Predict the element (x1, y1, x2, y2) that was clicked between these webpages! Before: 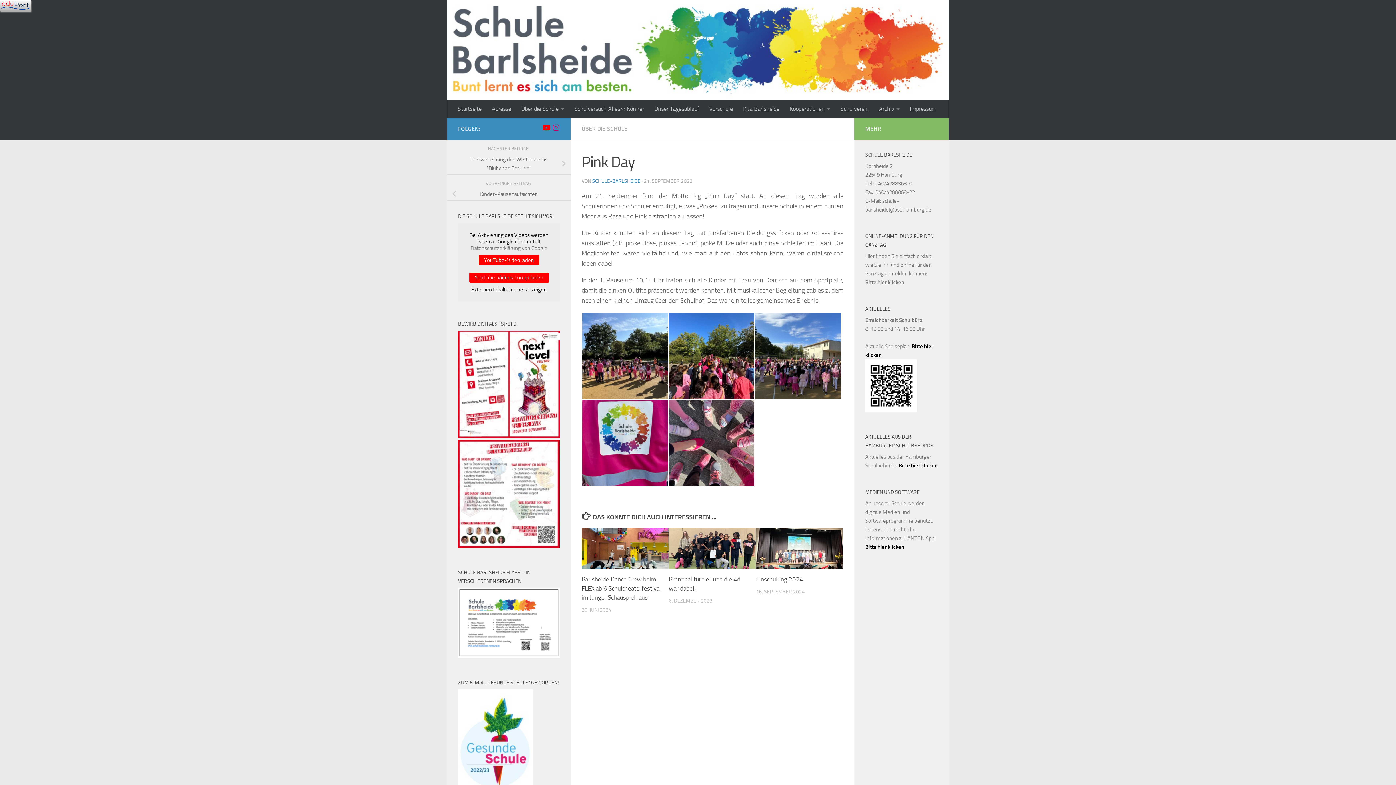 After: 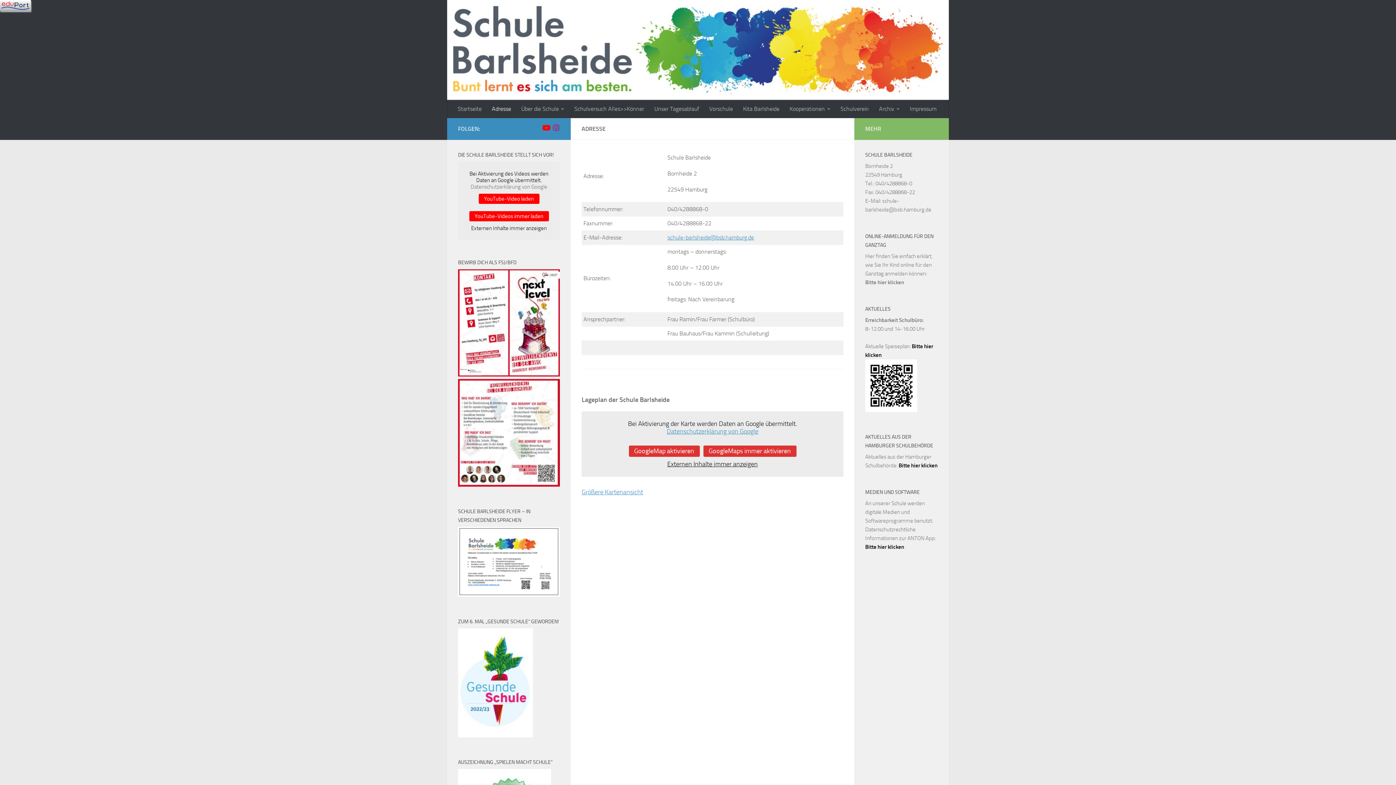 Action: label: Adresse bbox: (486, 100, 516, 118)